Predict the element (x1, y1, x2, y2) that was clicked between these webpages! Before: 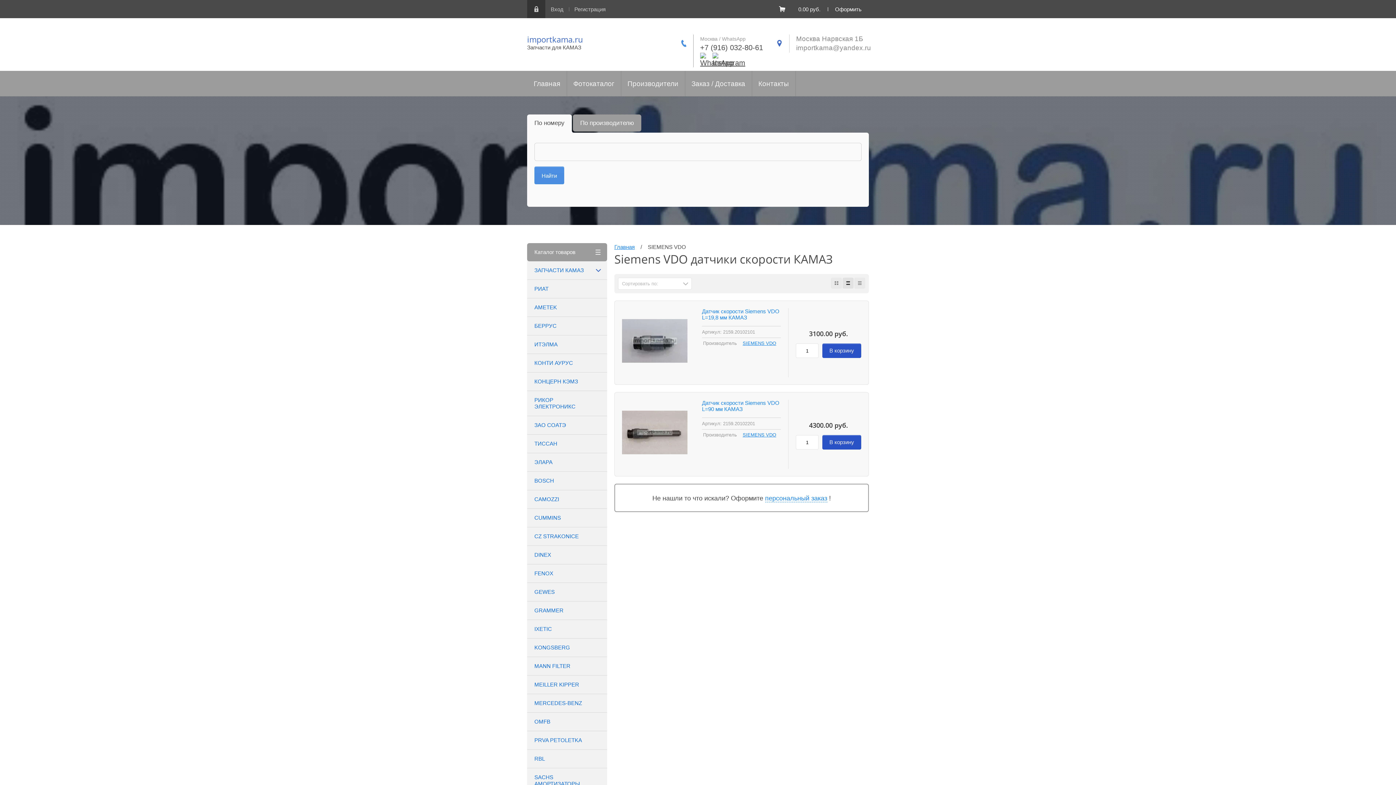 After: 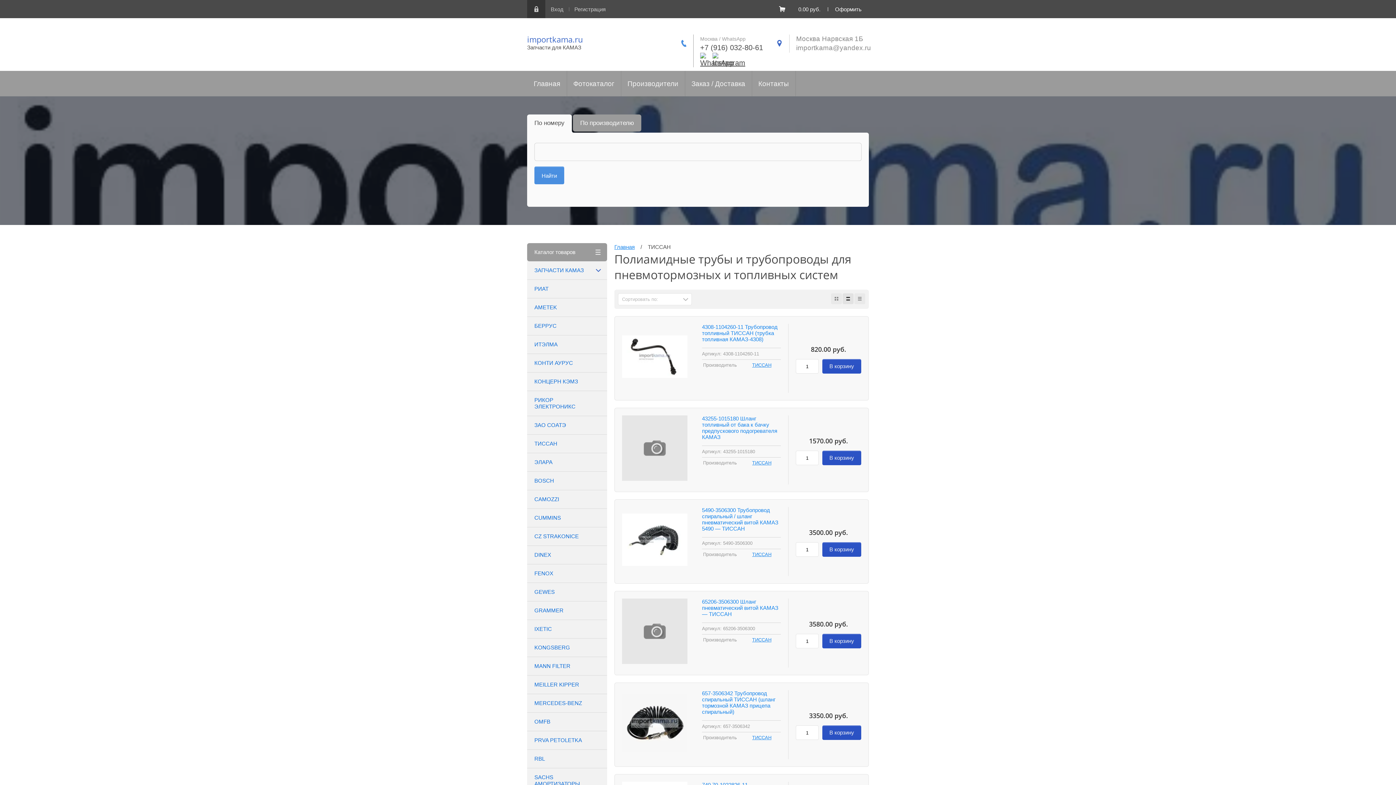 Action: label: ТИССАН bbox: (527, 434, 607, 453)